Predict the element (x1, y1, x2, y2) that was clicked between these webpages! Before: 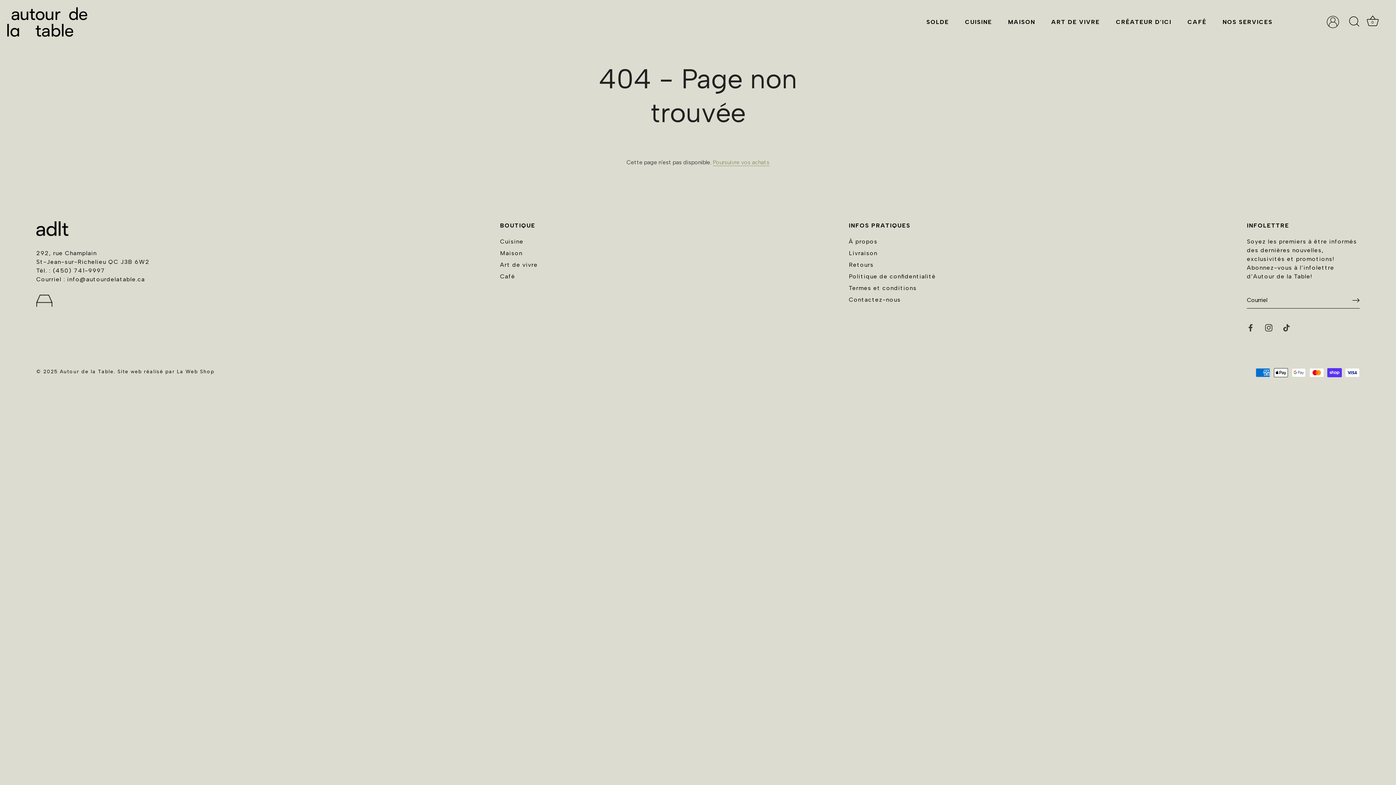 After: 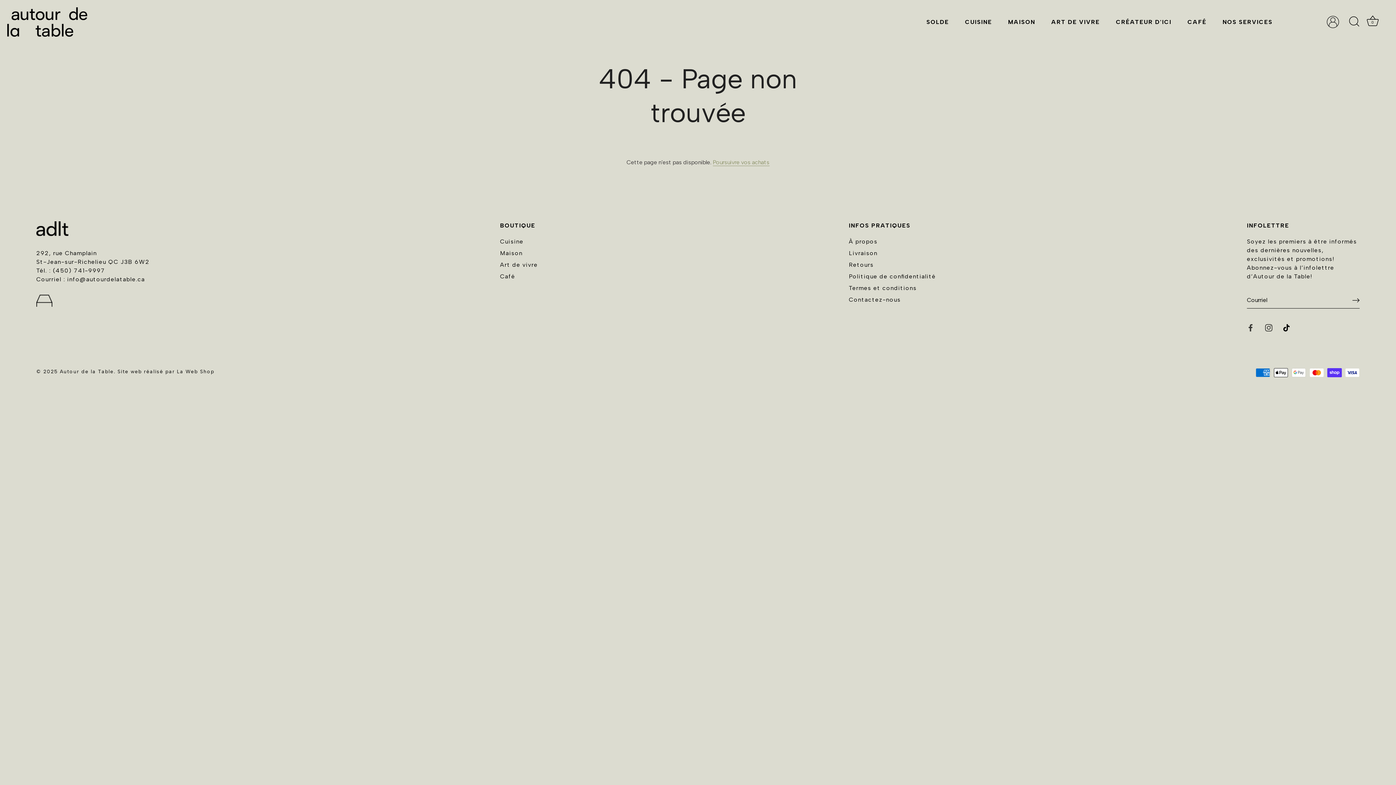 Action: bbox: (1283, 323, 1290, 330) label: Tiktok